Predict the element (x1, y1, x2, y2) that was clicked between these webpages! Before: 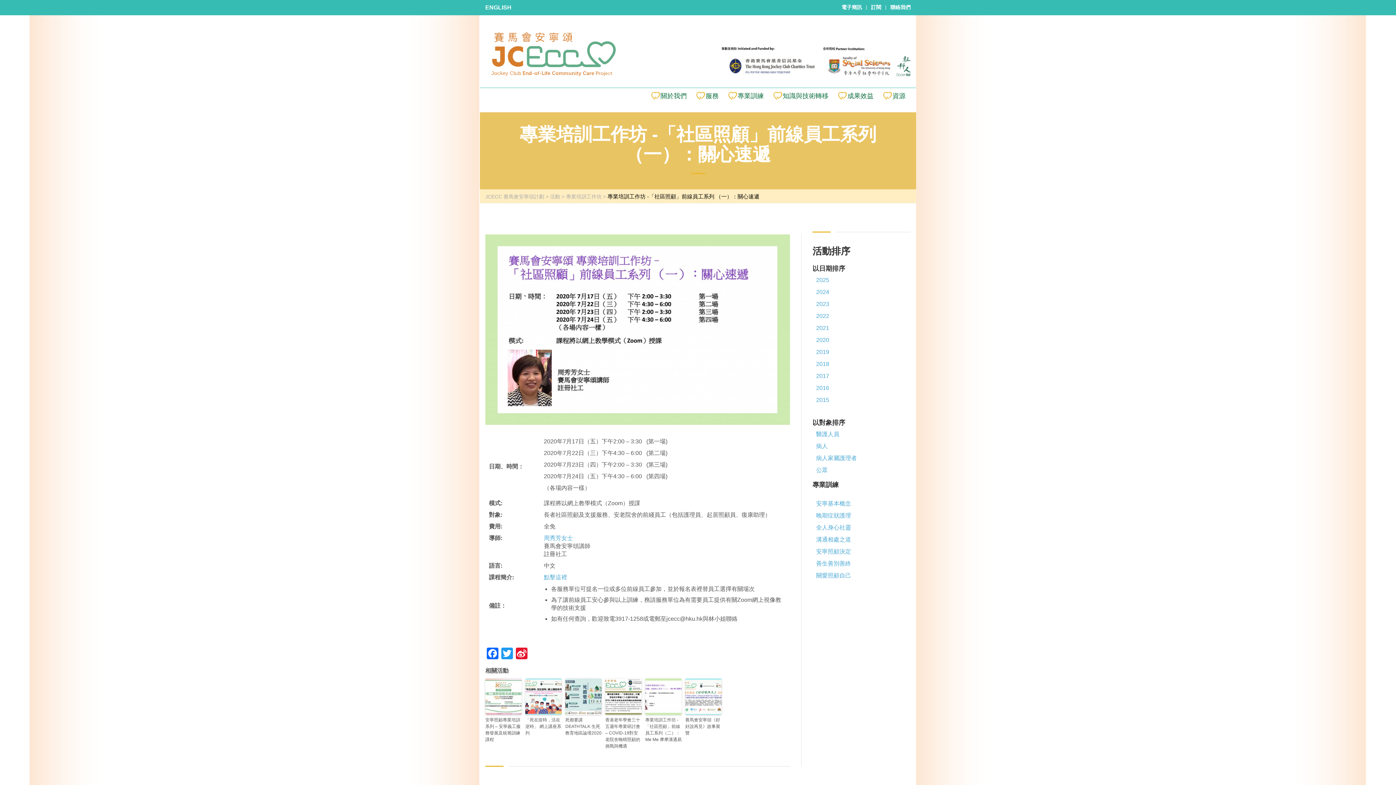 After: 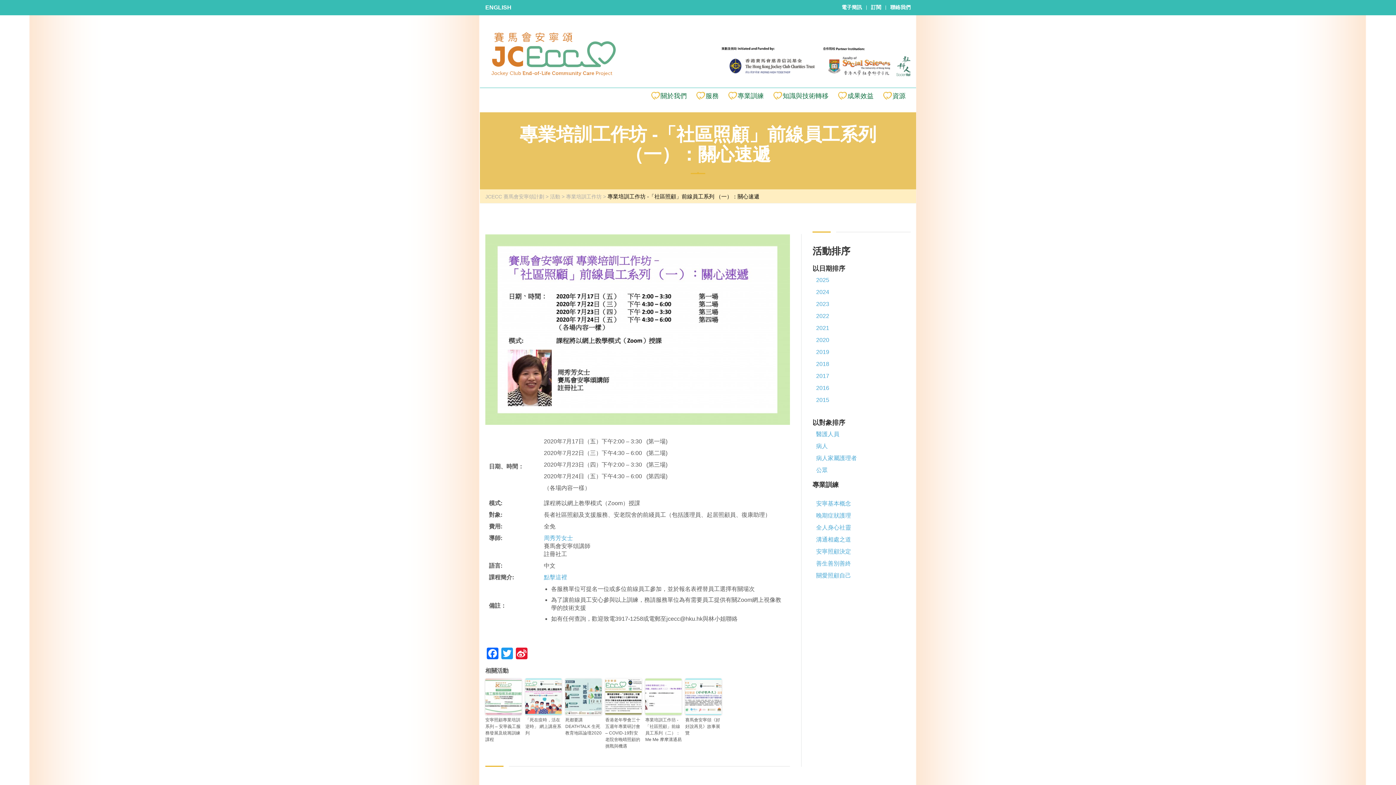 Action: label: 2021 bbox: (816, 324, 829, 335)